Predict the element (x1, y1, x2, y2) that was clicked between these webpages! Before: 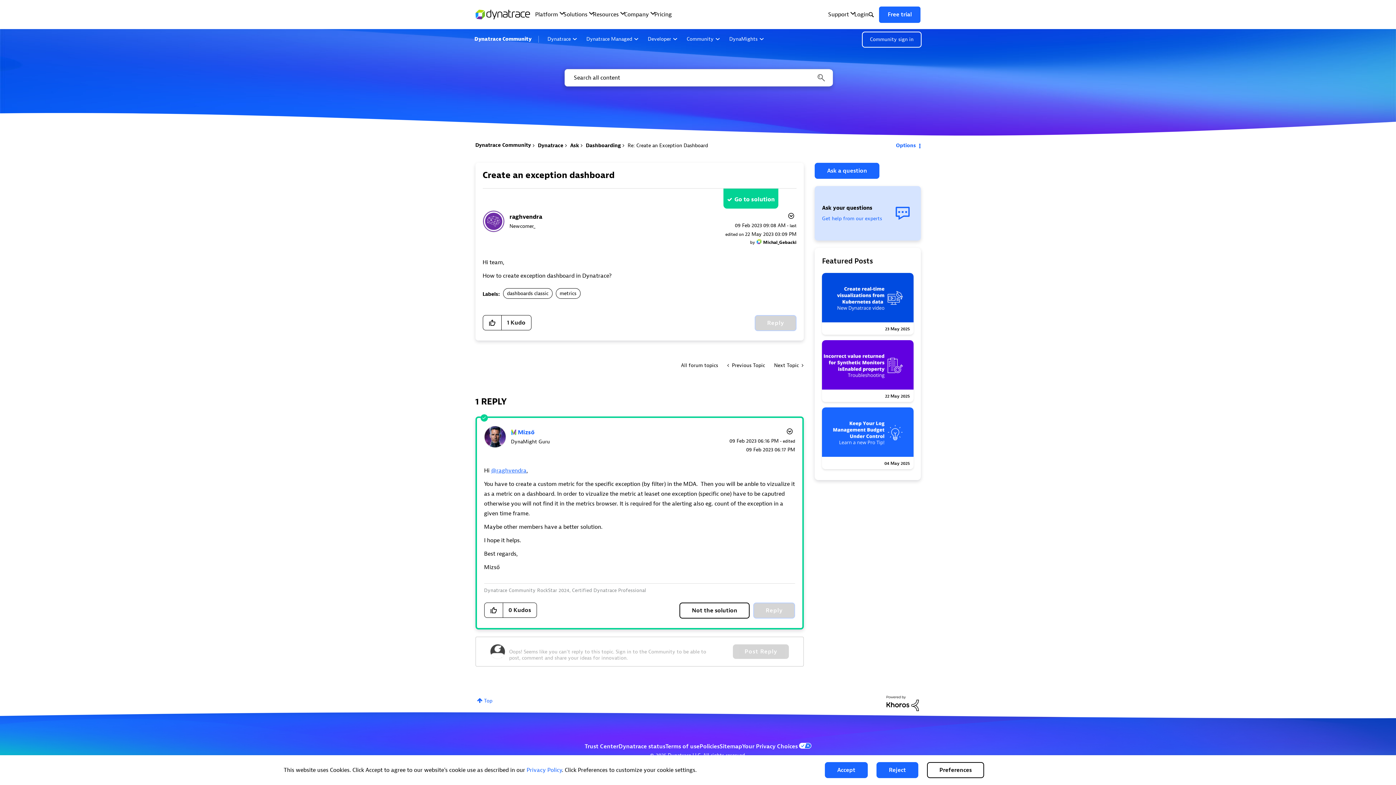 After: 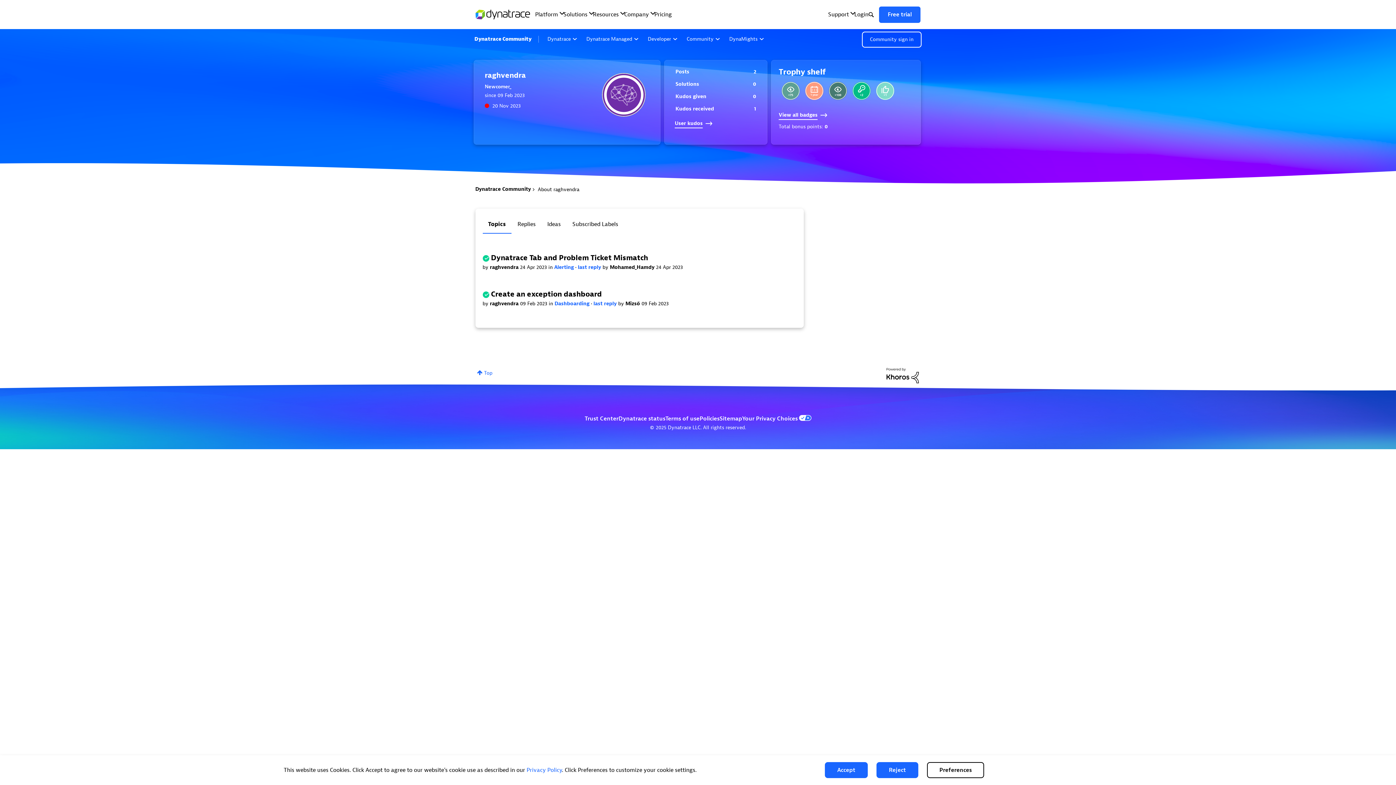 Action: bbox: (509, 213, 542, 220) label: View Profile of raghvendra